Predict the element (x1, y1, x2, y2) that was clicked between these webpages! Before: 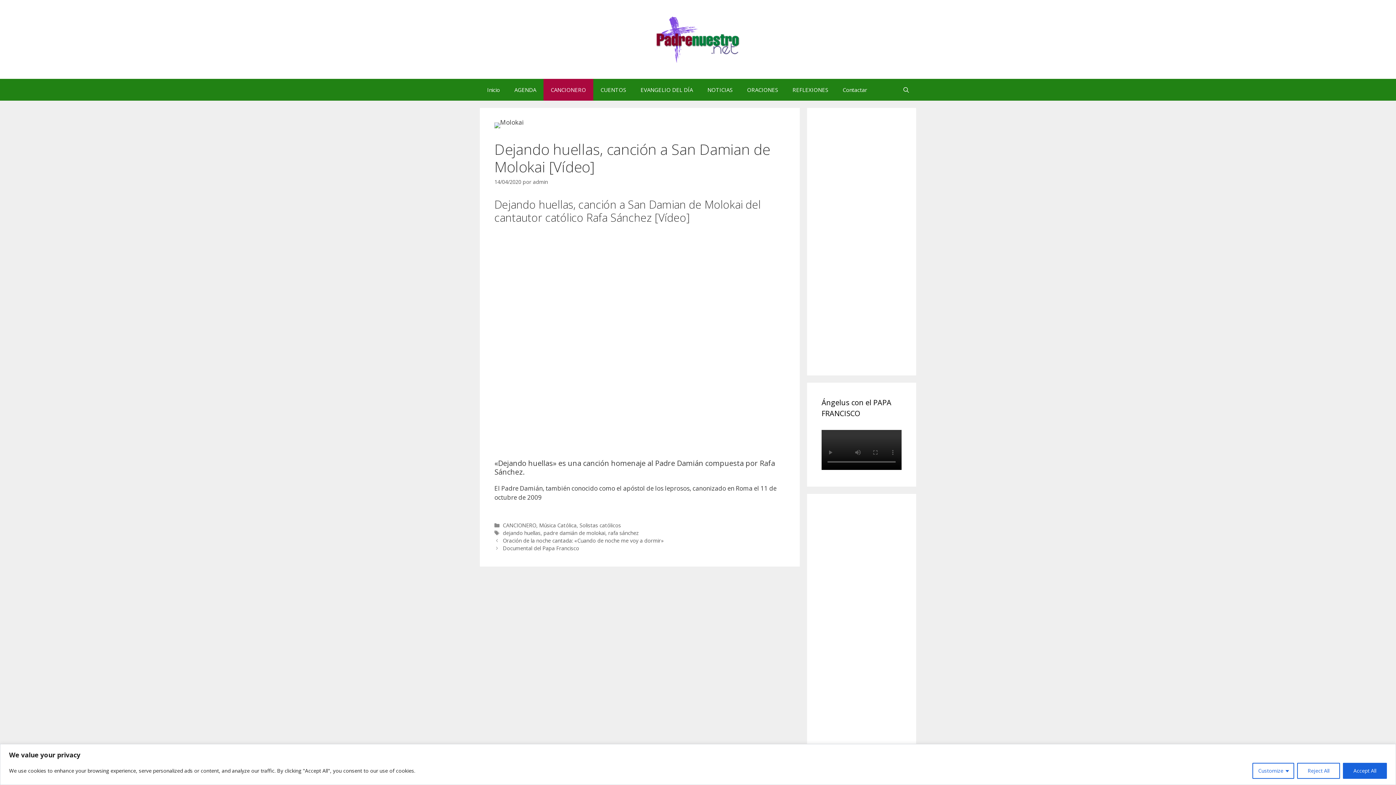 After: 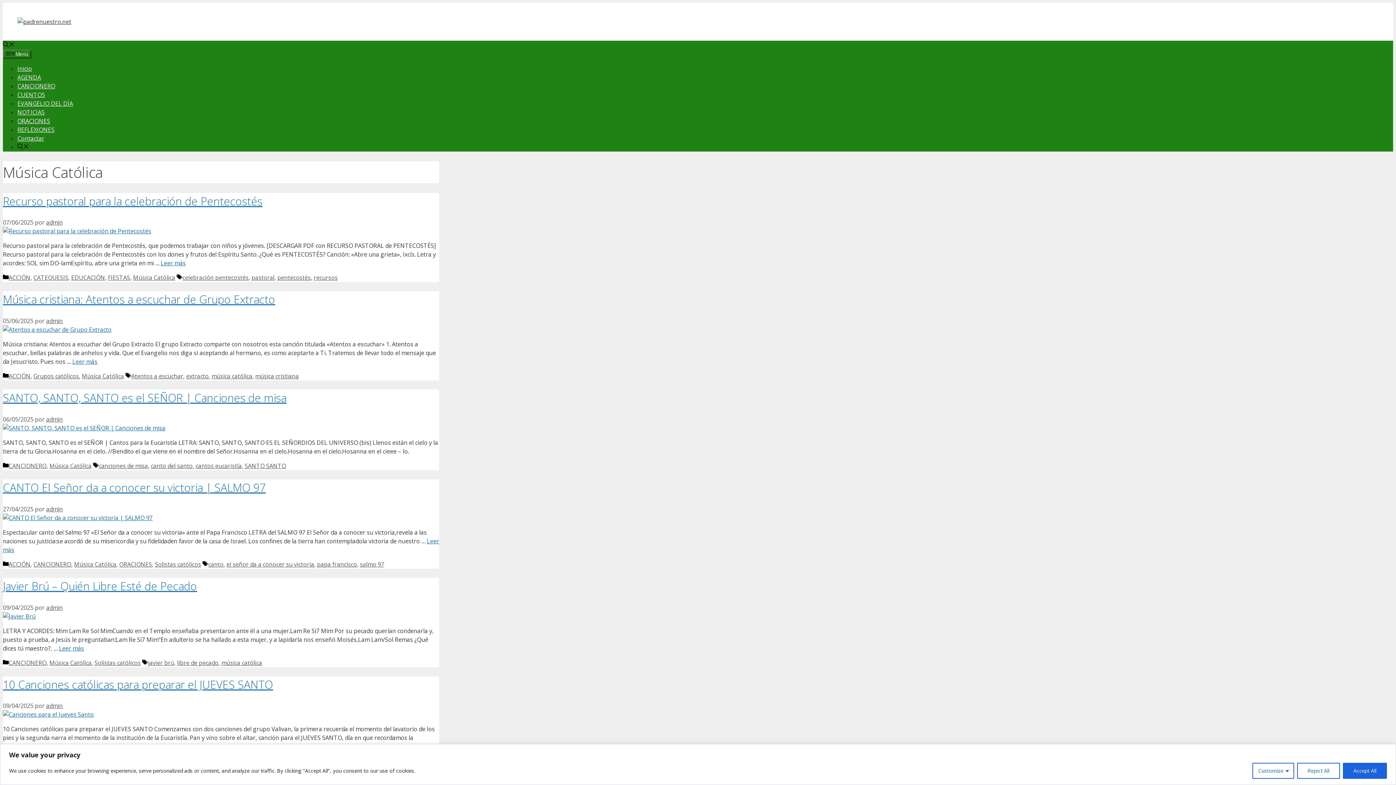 Action: label: Música Católica bbox: (539, 522, 576, 529)